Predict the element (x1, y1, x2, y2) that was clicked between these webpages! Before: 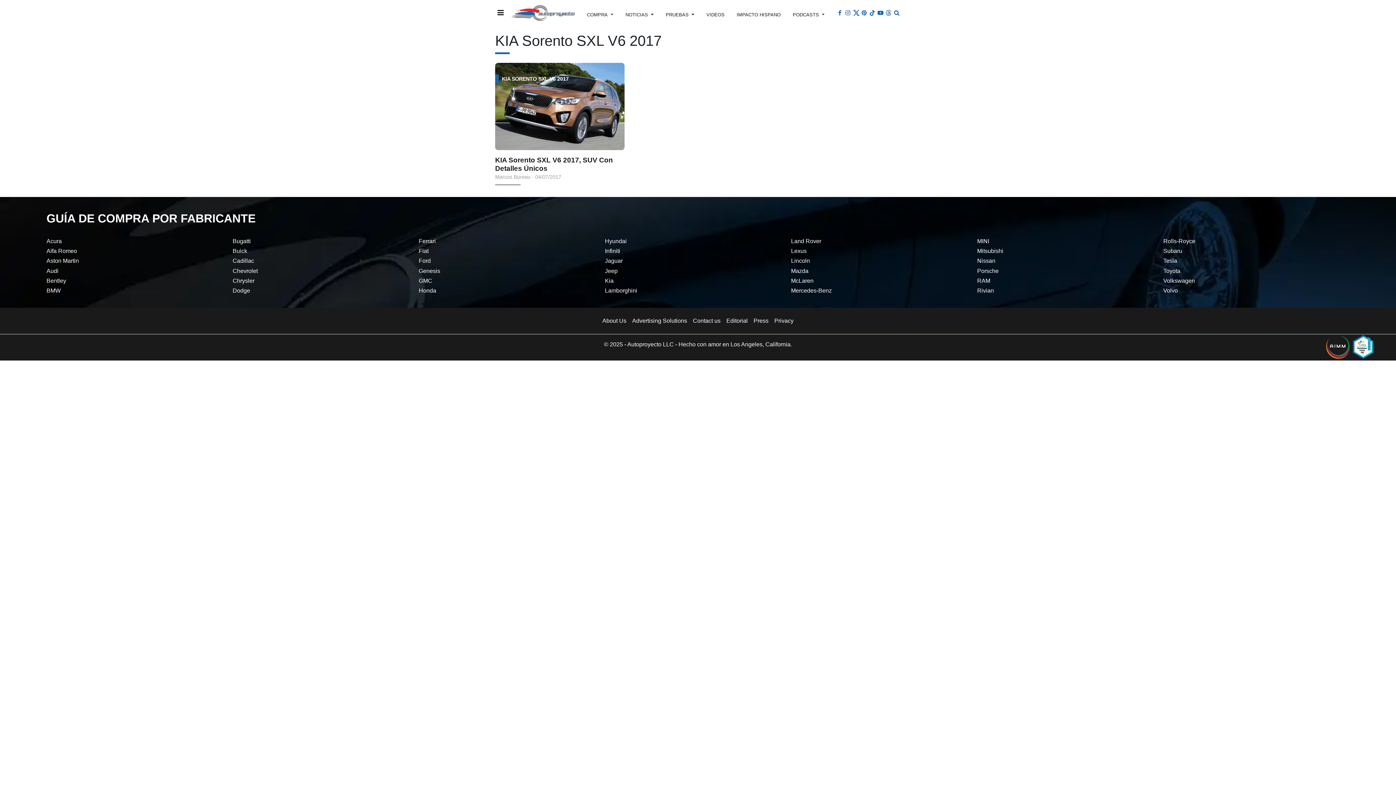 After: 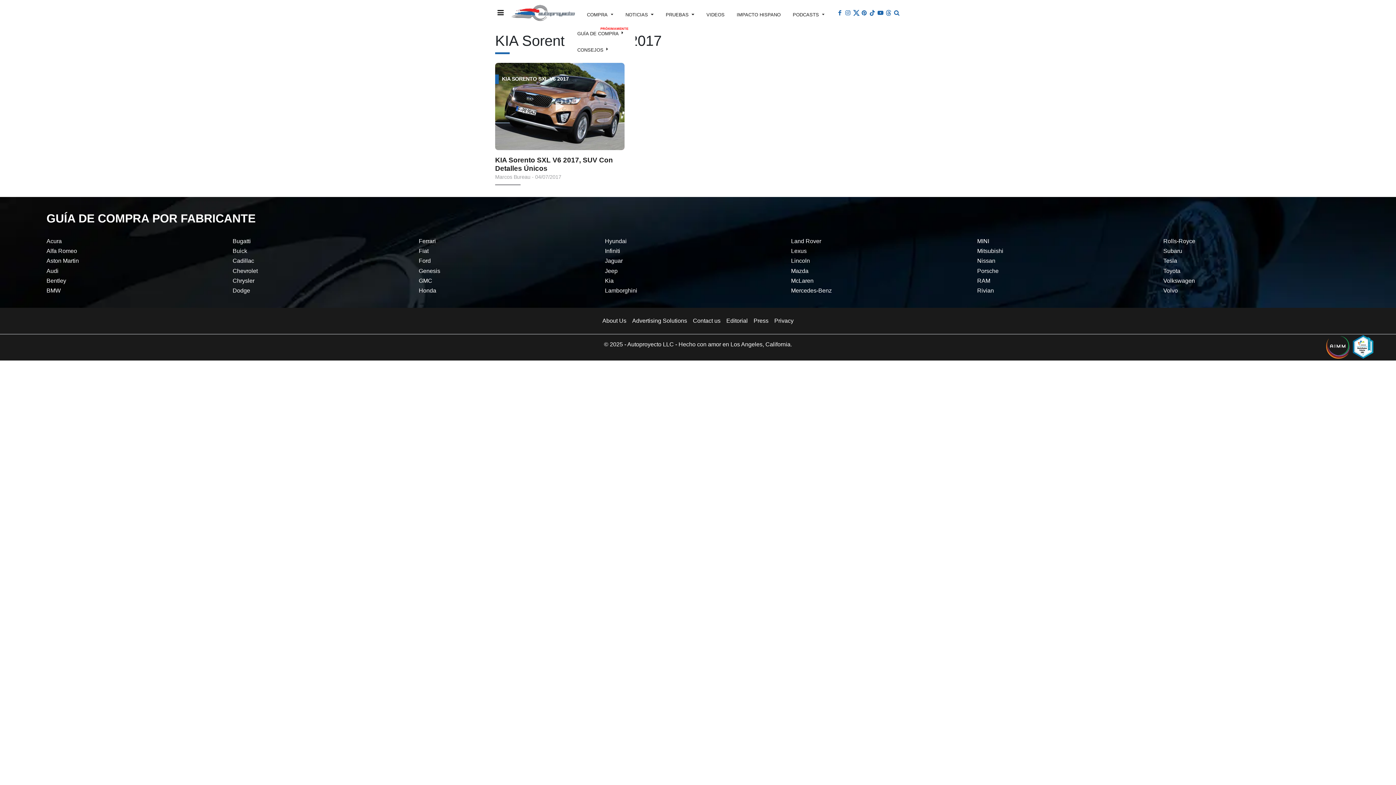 Action: bbox: (587, 2, 613, 26) label: COMPRA